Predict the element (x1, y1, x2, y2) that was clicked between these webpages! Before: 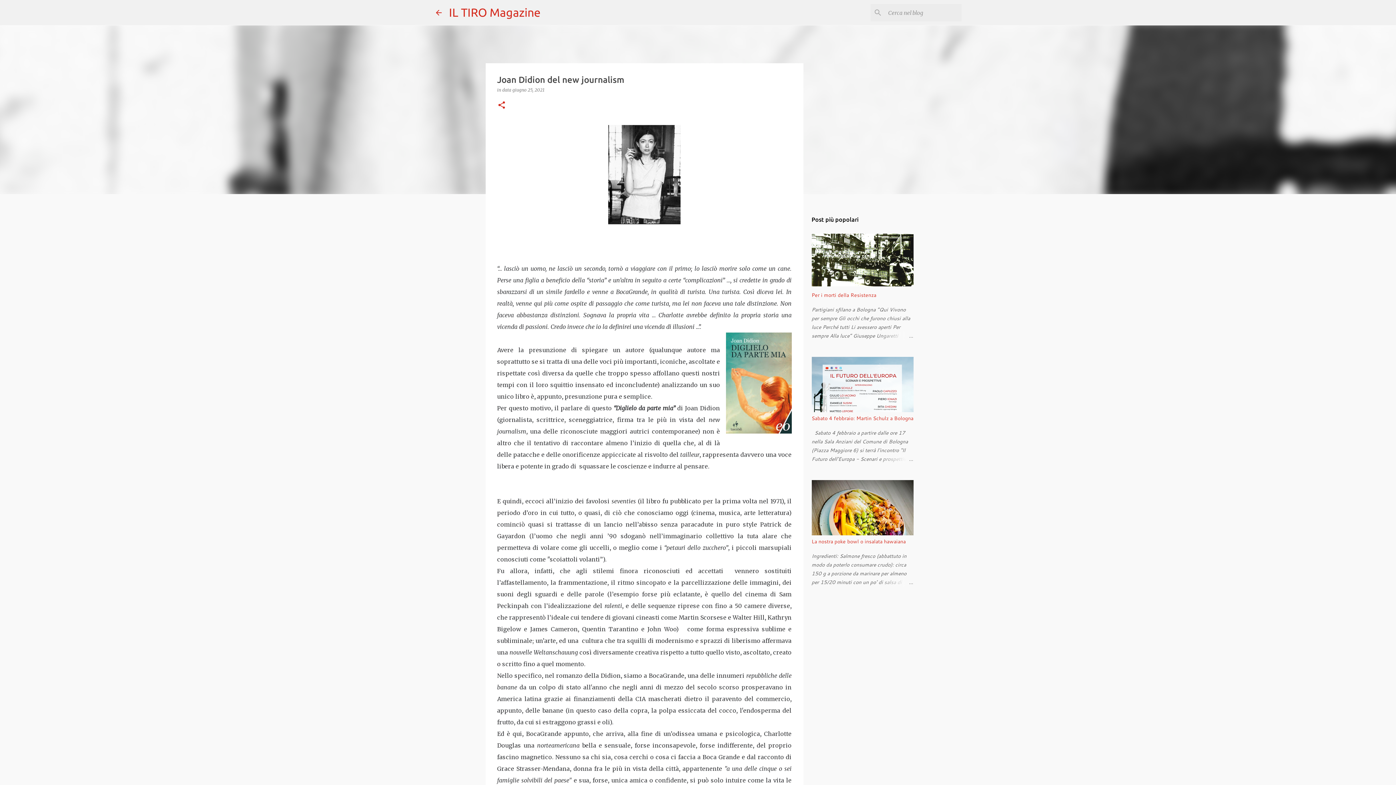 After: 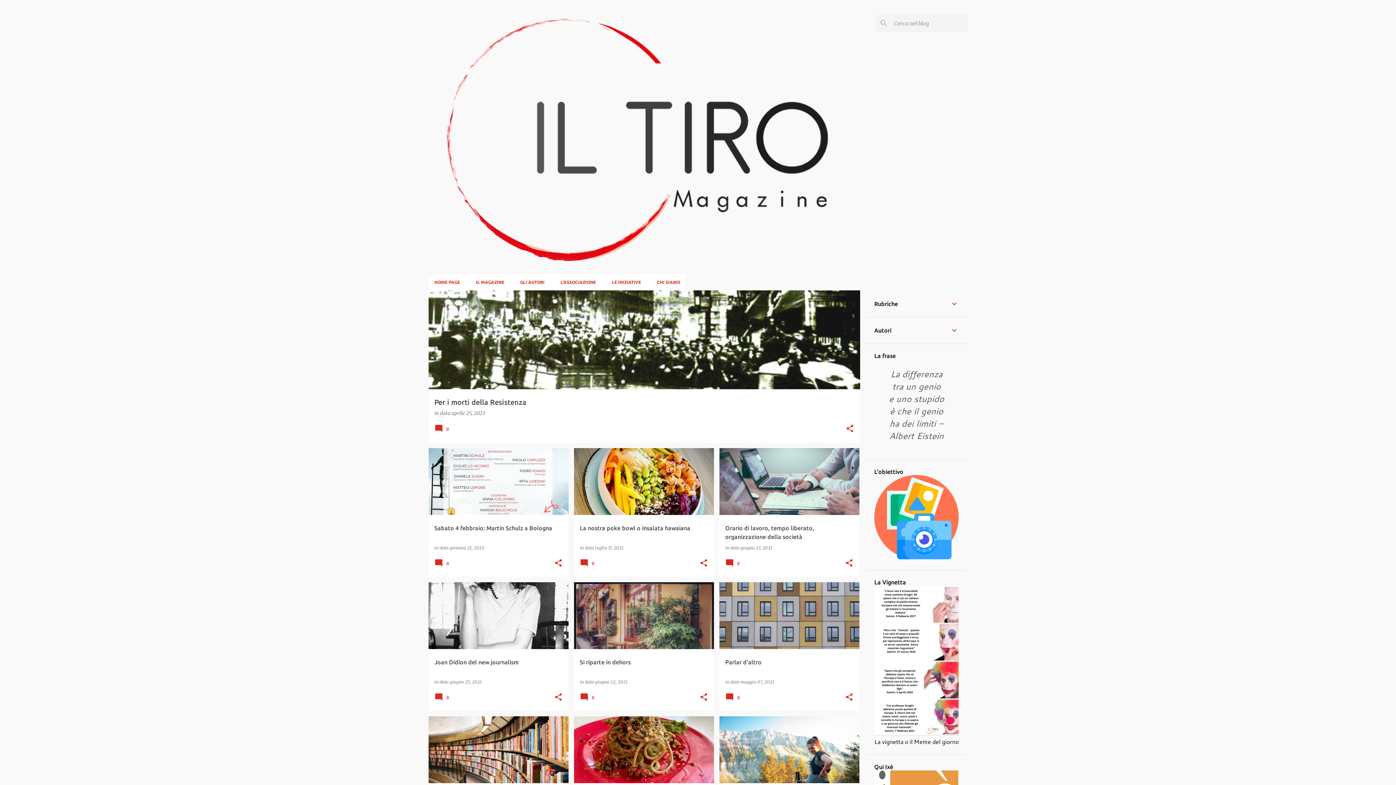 Action: bbox: (434, 8, 443, 16)